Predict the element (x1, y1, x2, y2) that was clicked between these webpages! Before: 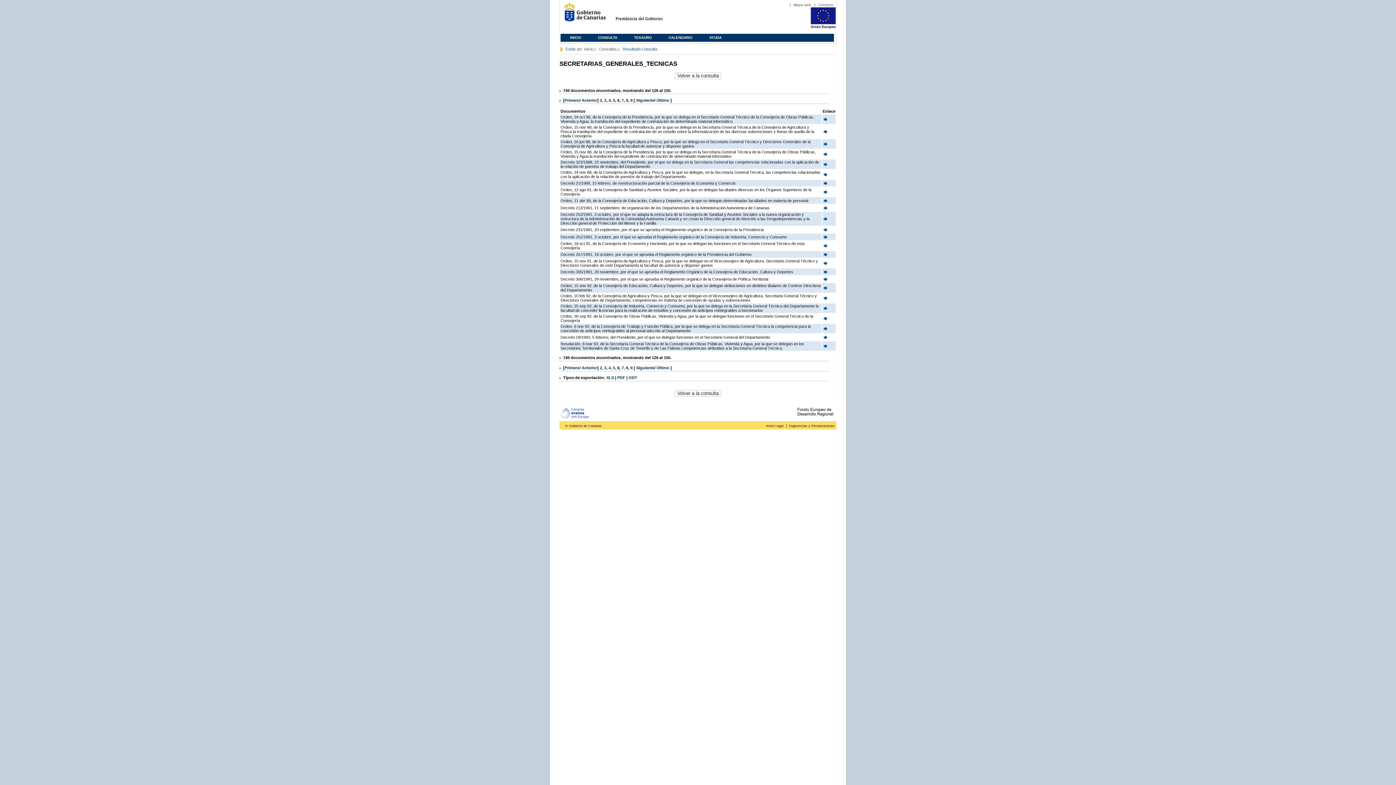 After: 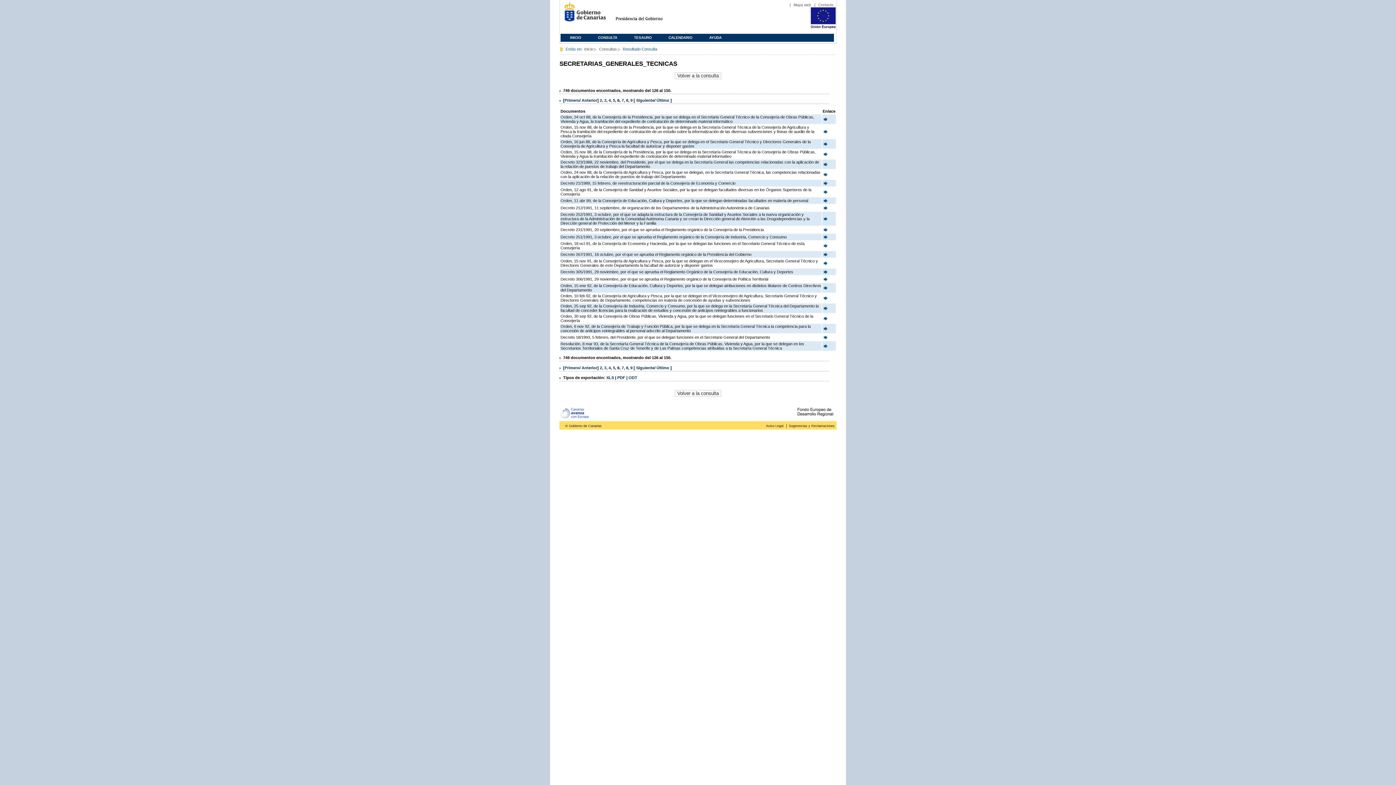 Action: bbox: (606, 375, 615, 379) label: XLS 